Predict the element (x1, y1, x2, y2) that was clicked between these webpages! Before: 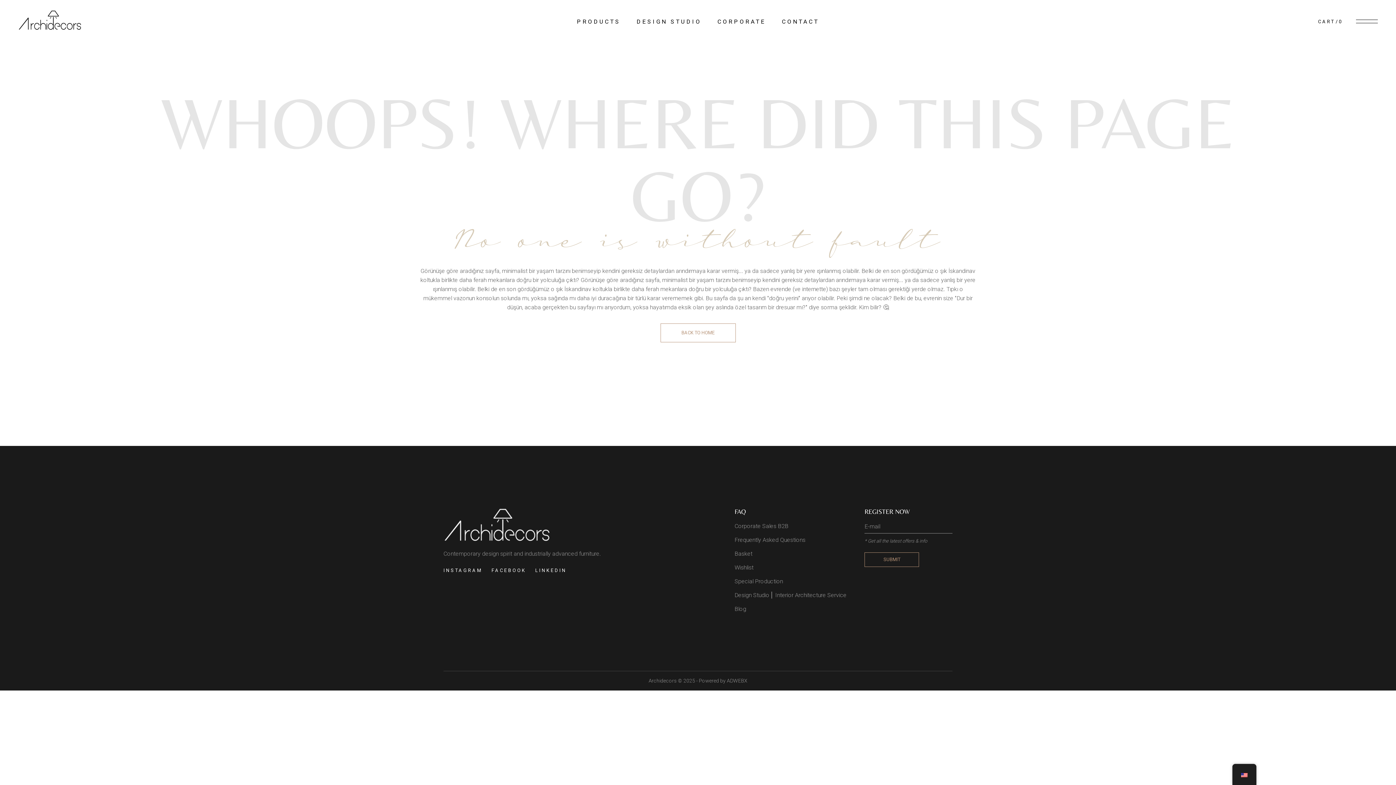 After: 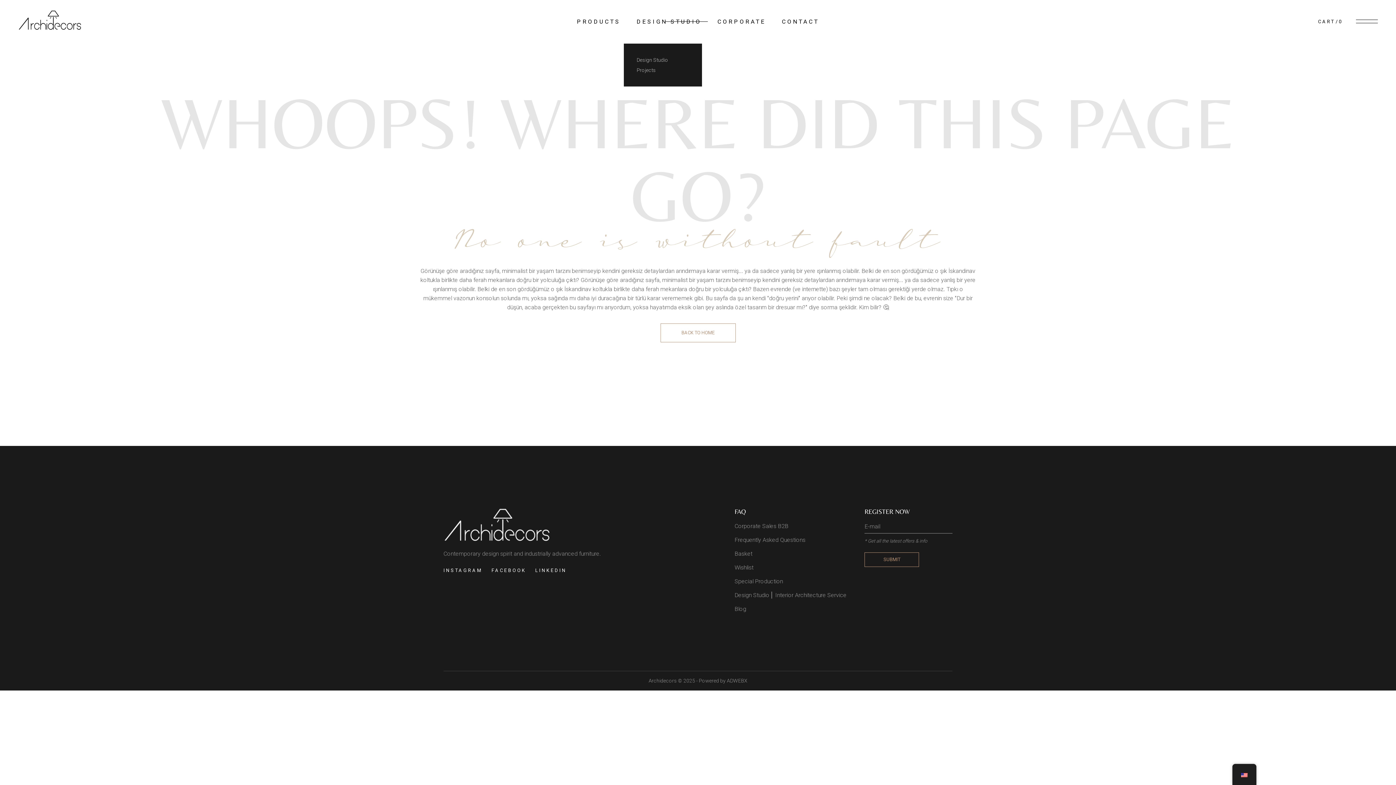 Action: label: DESIGN STUDIO bbox: (636, 0, 701, 43)